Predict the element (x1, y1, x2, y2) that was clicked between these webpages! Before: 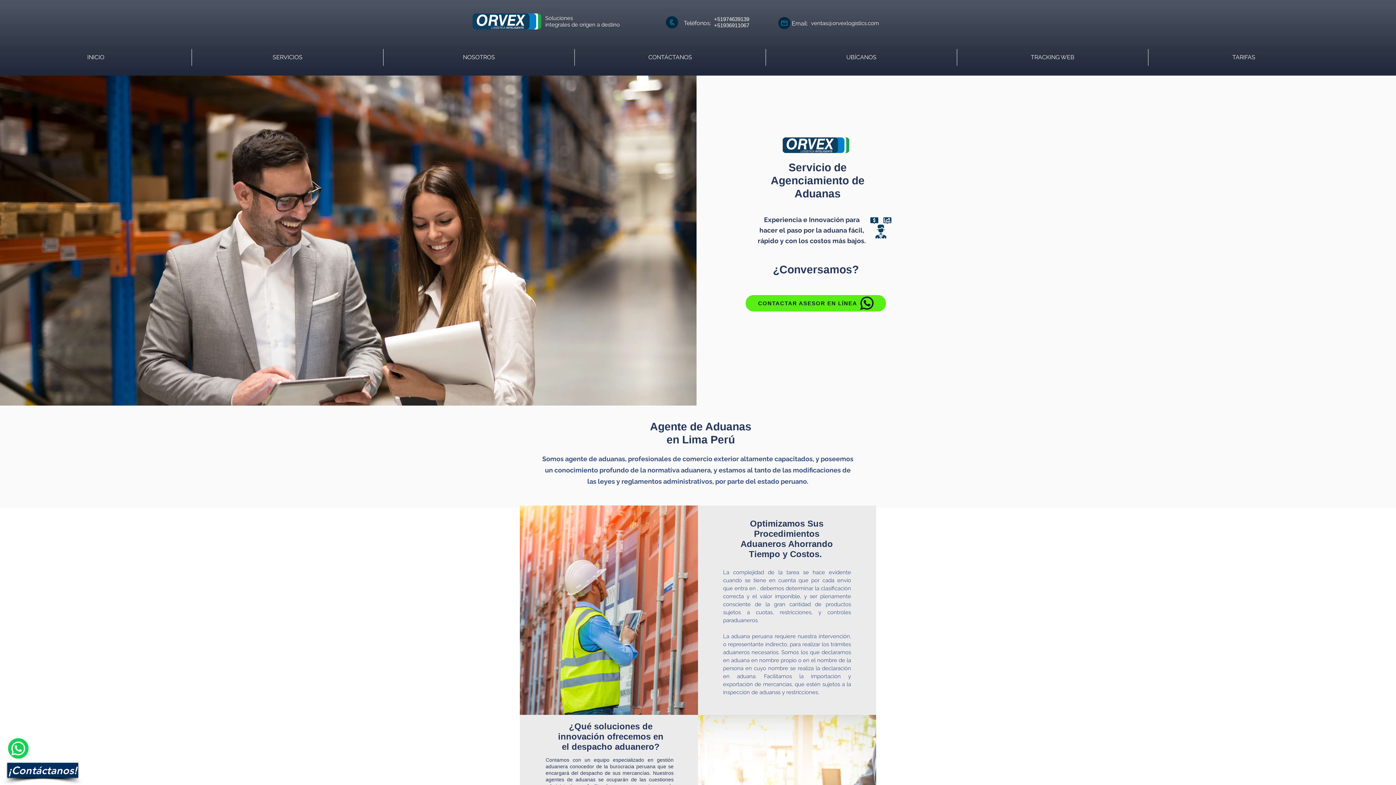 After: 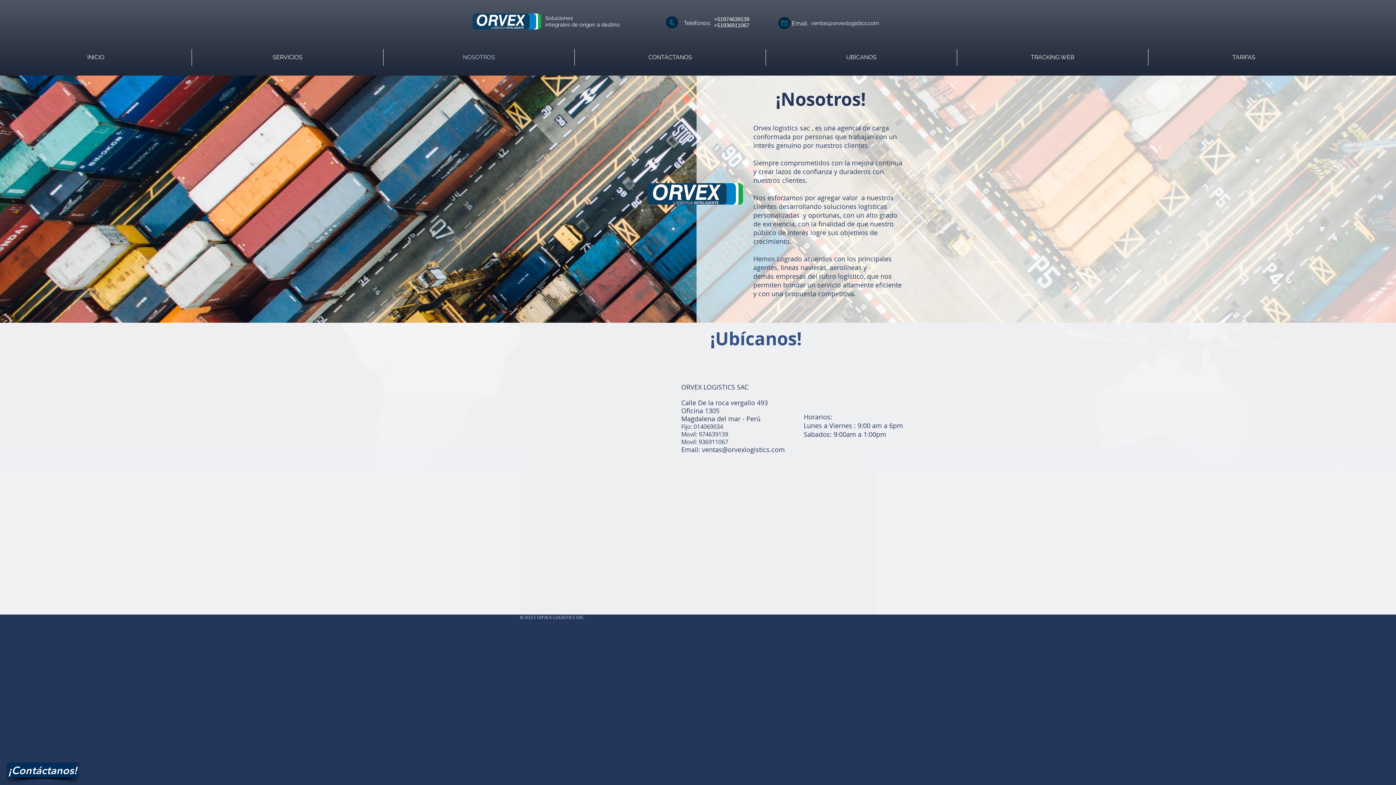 Action: bbox: (383, 49, 574, 65) label: NOSOTROS